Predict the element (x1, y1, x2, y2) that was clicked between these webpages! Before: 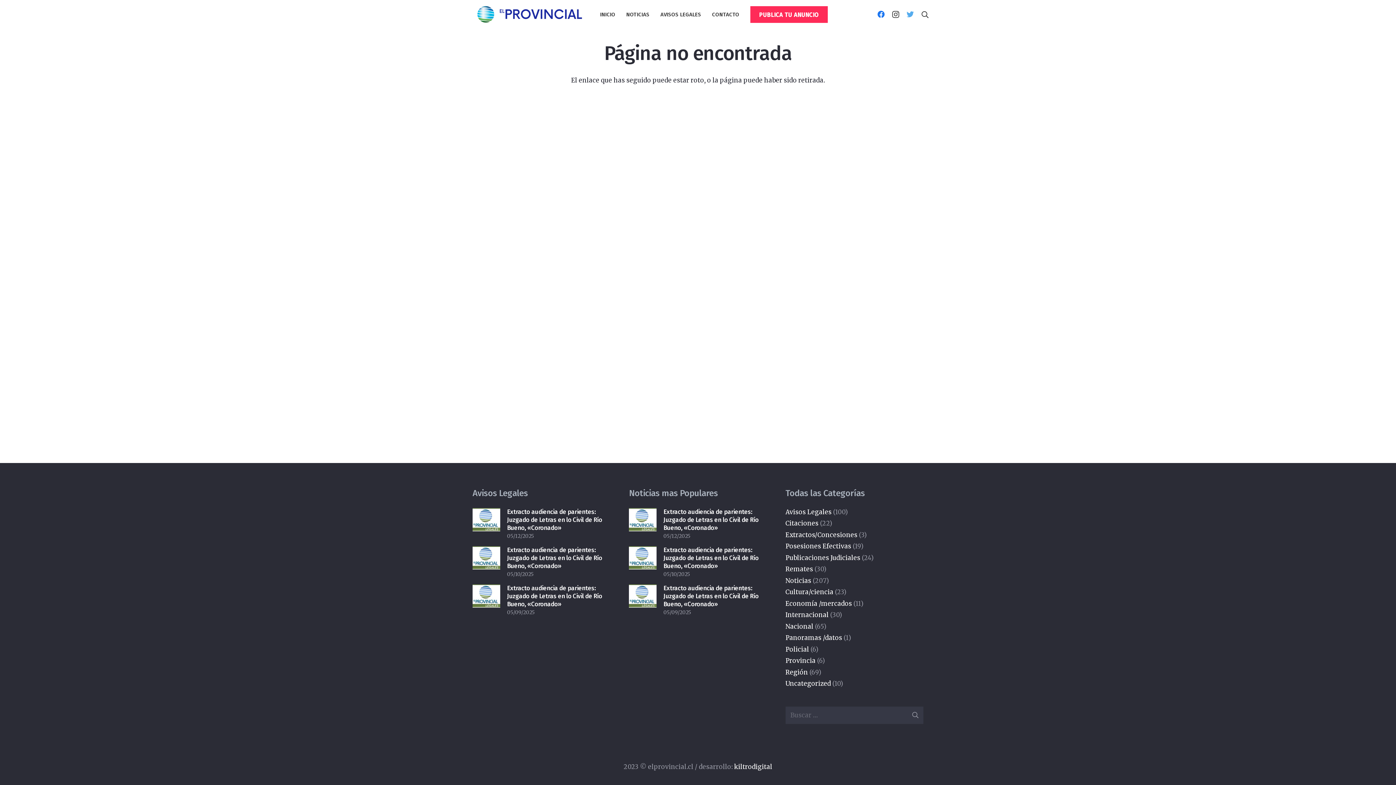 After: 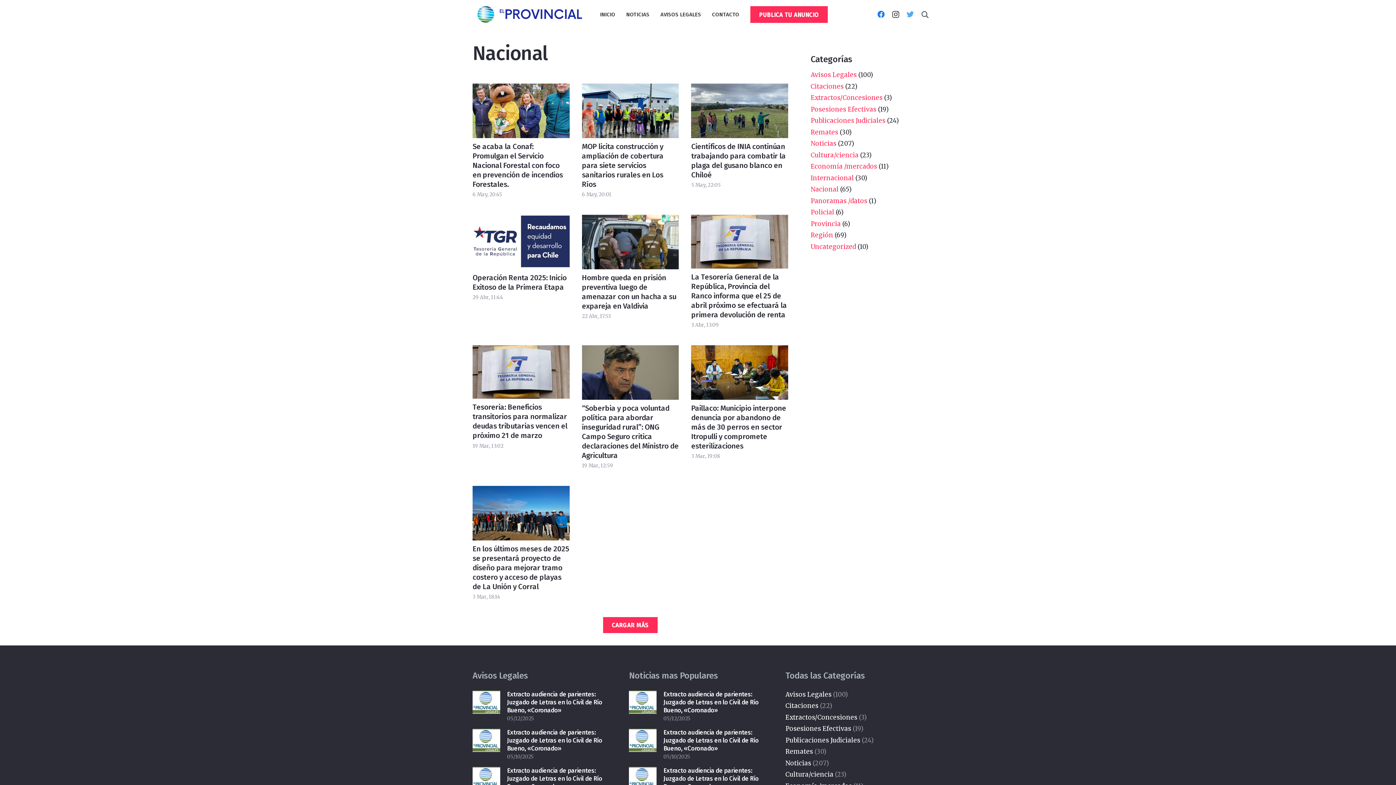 Action: bbox: (785, 622, 813, 630) label: Nacional